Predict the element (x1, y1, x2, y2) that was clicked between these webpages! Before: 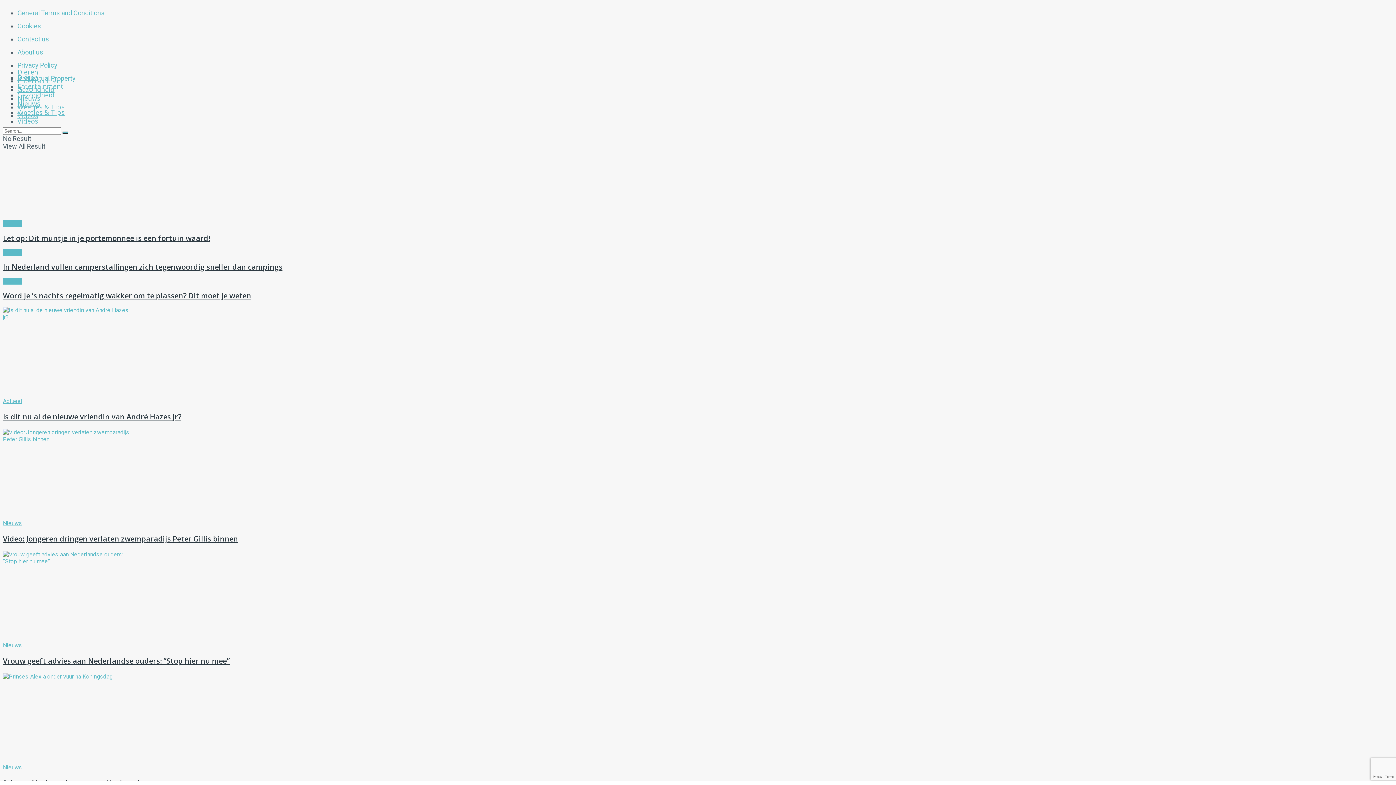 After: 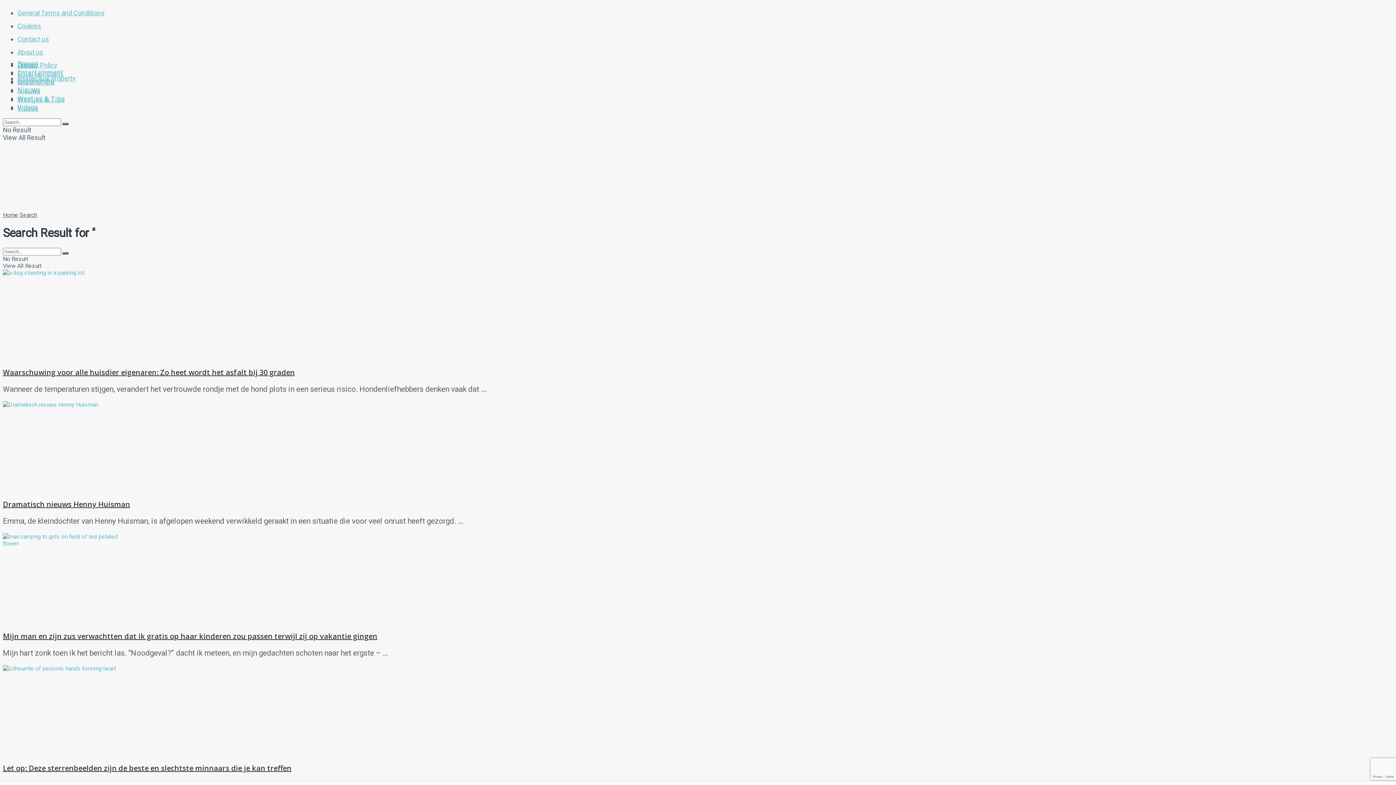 Action: label: Search Button bbox: (62, 131, 68, 133)